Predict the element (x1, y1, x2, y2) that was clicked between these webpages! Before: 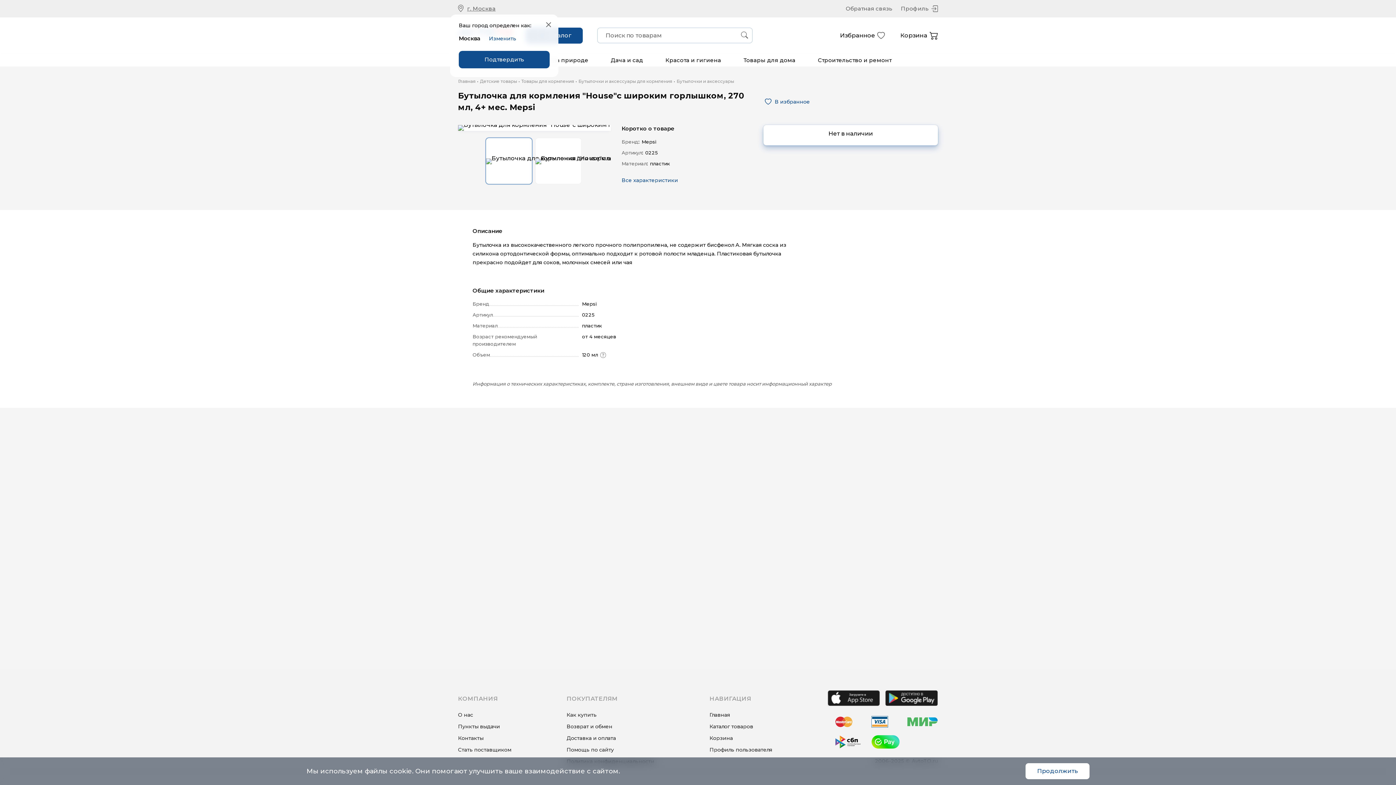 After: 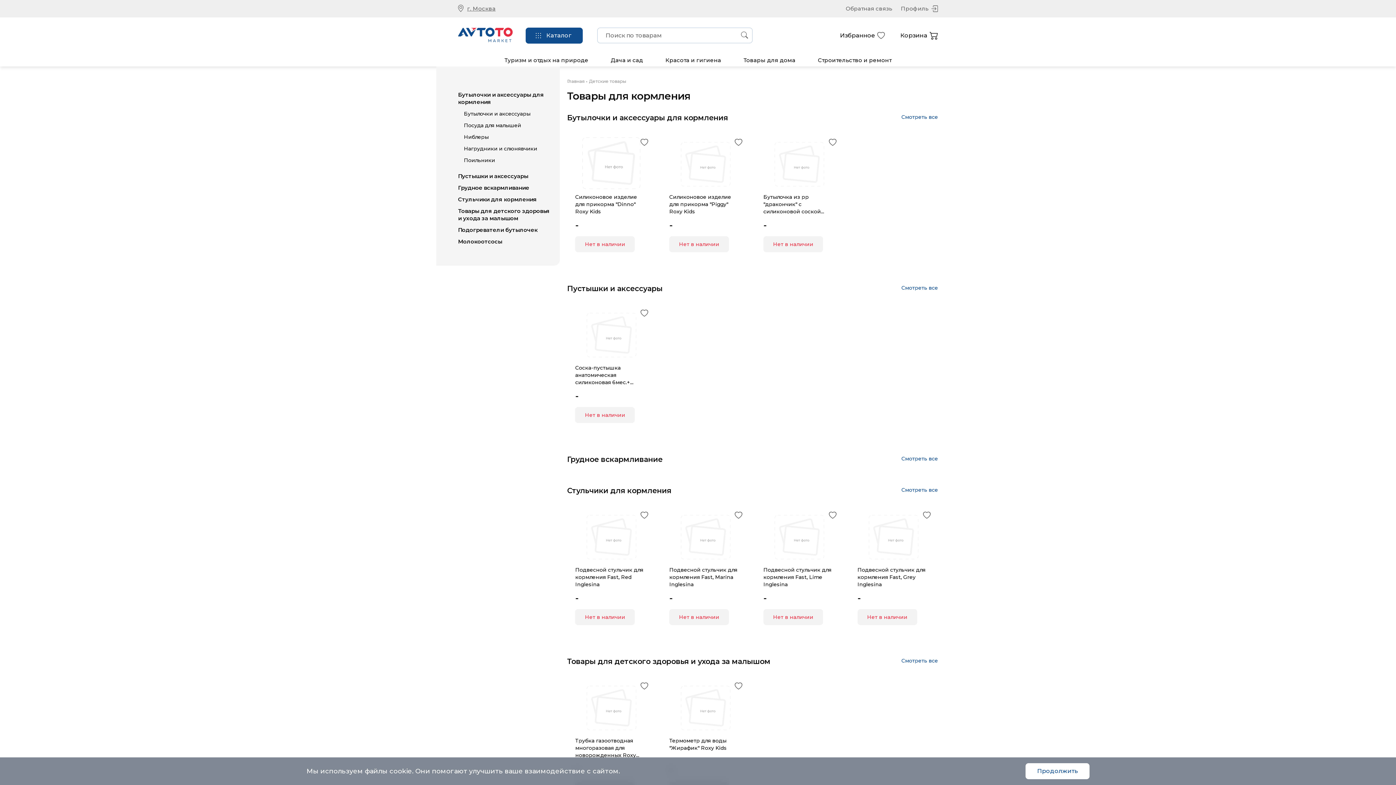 Action: label: Товары для кормления• bbox: (521, 78, 577, 84)